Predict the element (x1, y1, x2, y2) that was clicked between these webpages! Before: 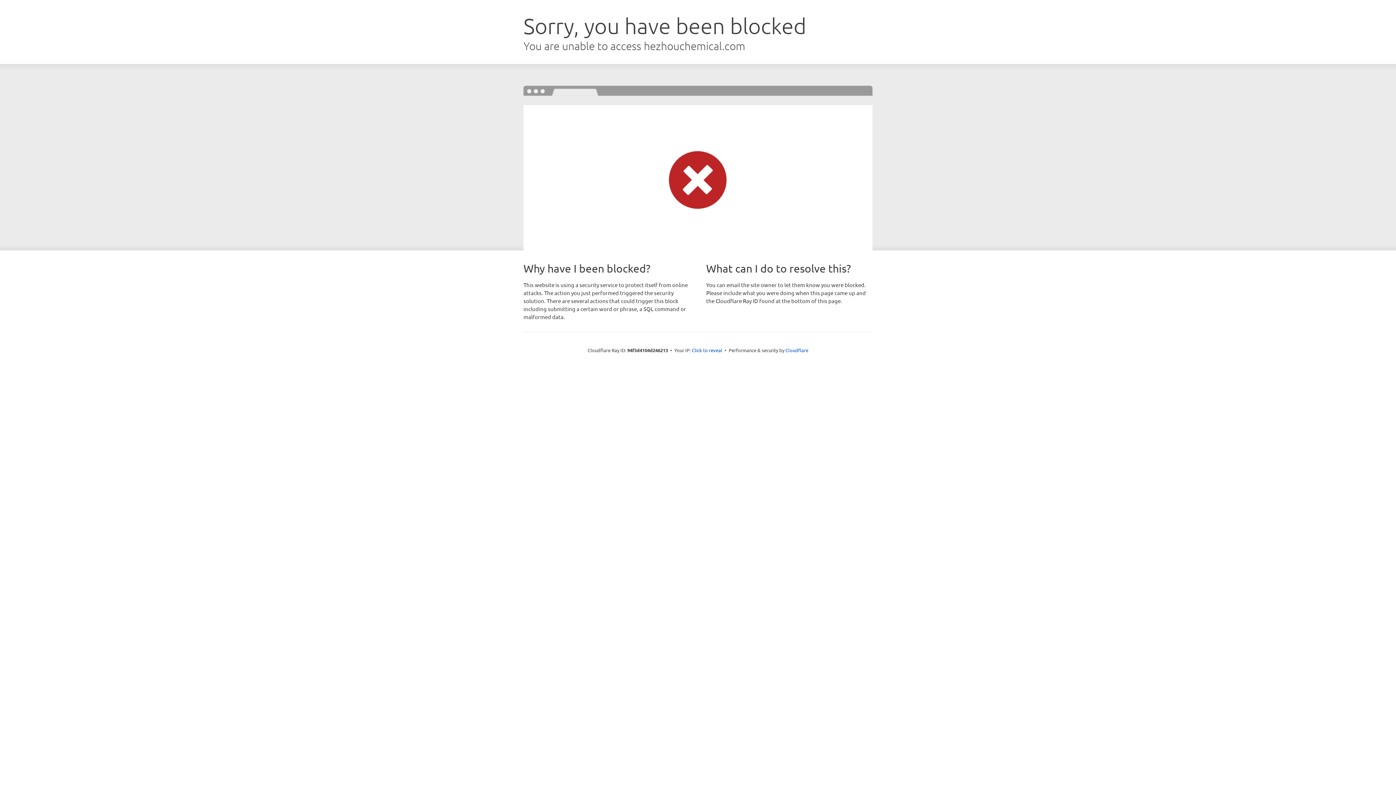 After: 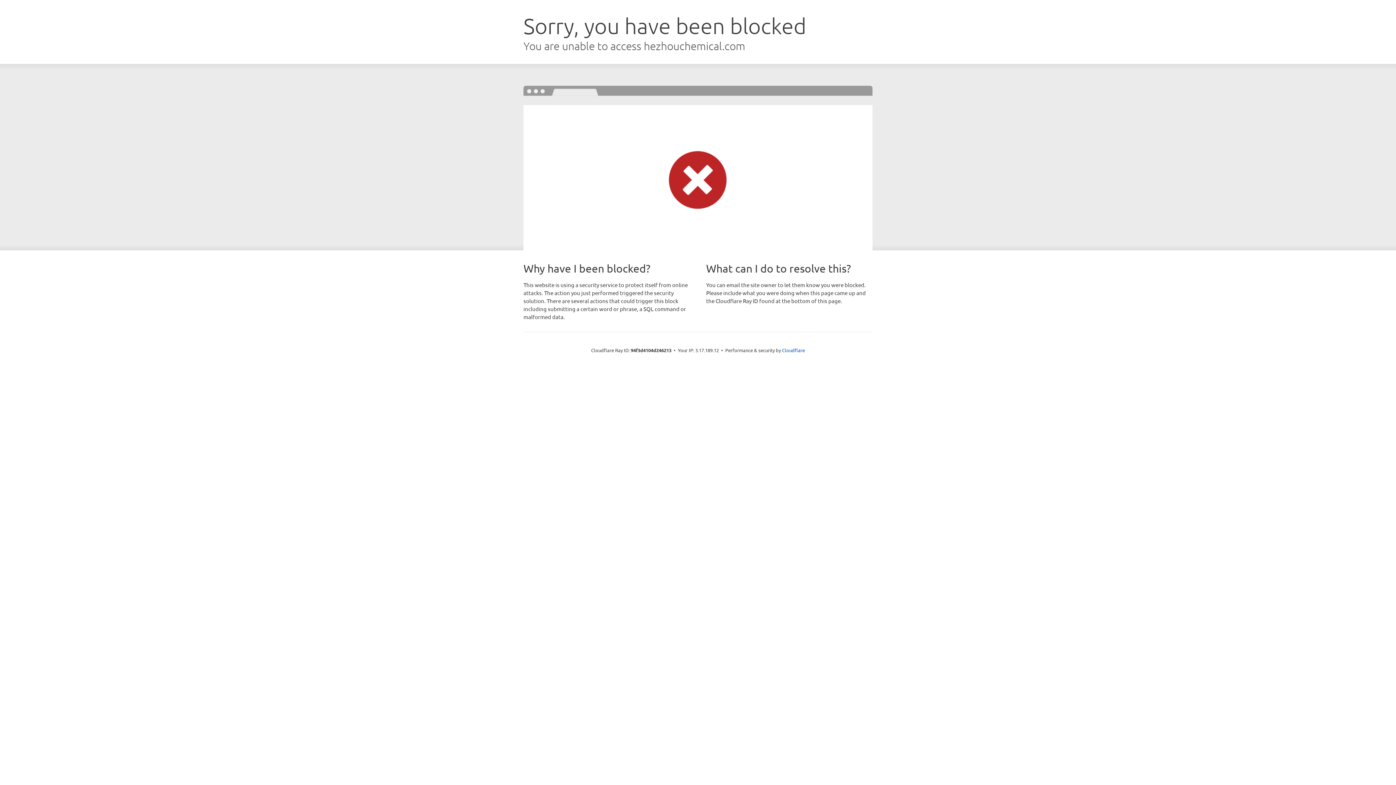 Action: bbox: (692, 346, 722, 353) label: Click to reveal